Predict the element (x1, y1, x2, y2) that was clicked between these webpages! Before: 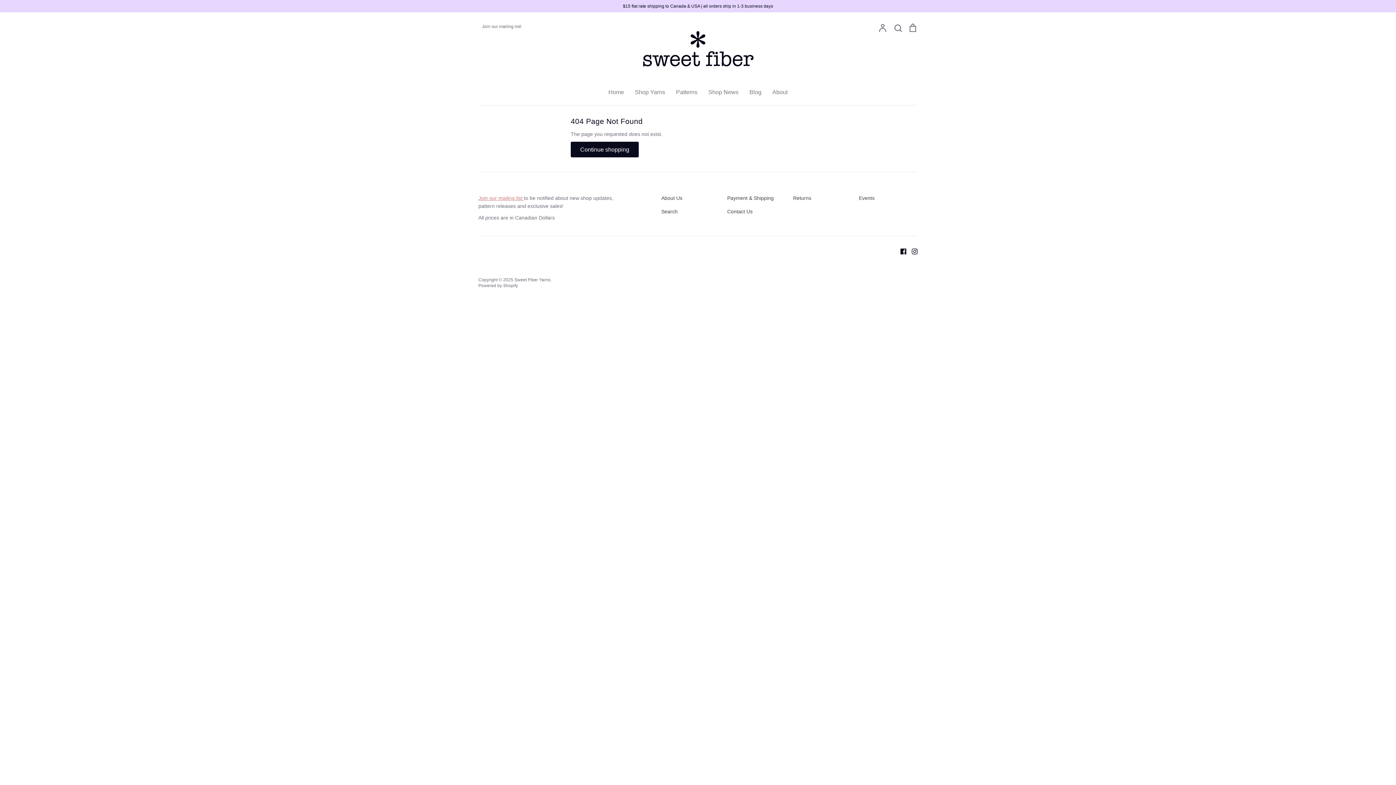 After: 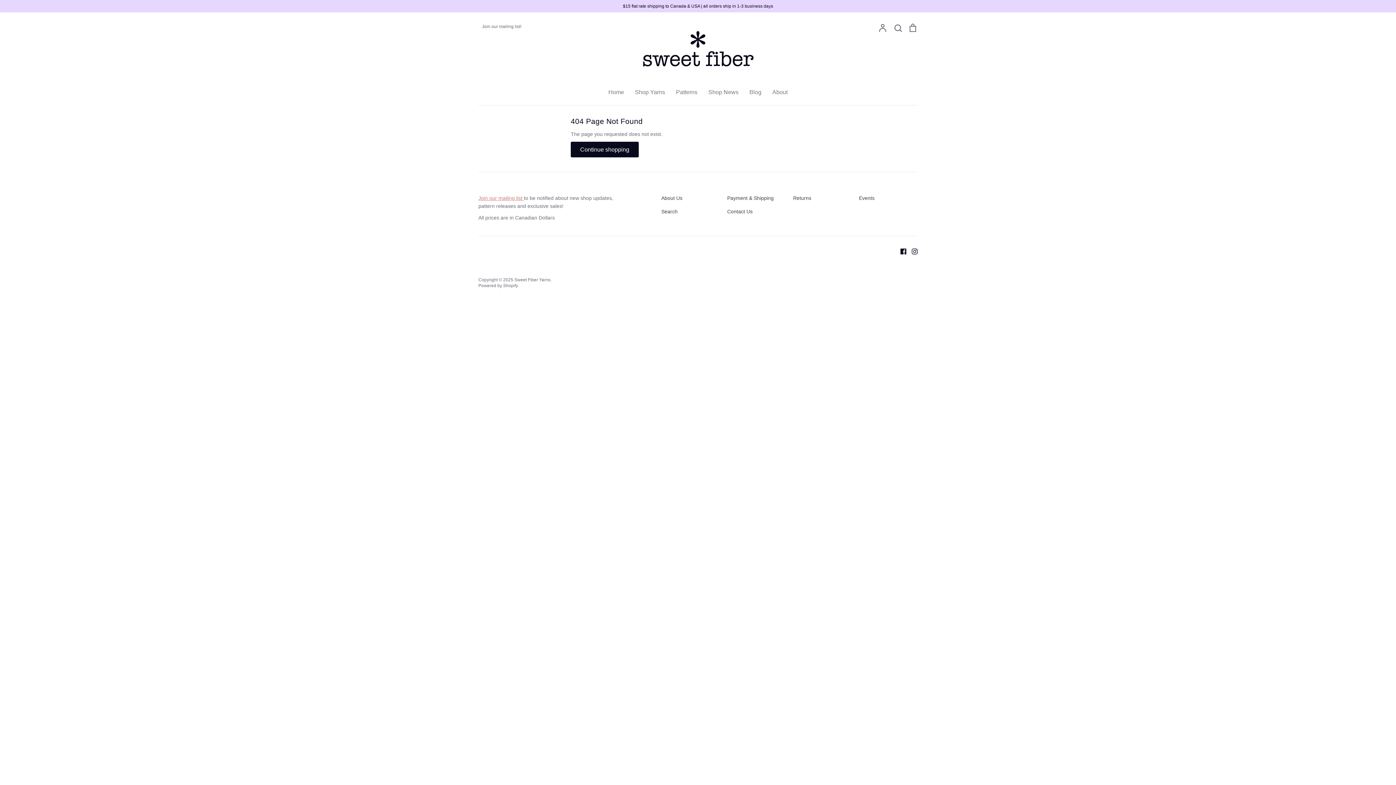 Action: bbox: (478, 283, 518, 288) label: Powered by Shopify